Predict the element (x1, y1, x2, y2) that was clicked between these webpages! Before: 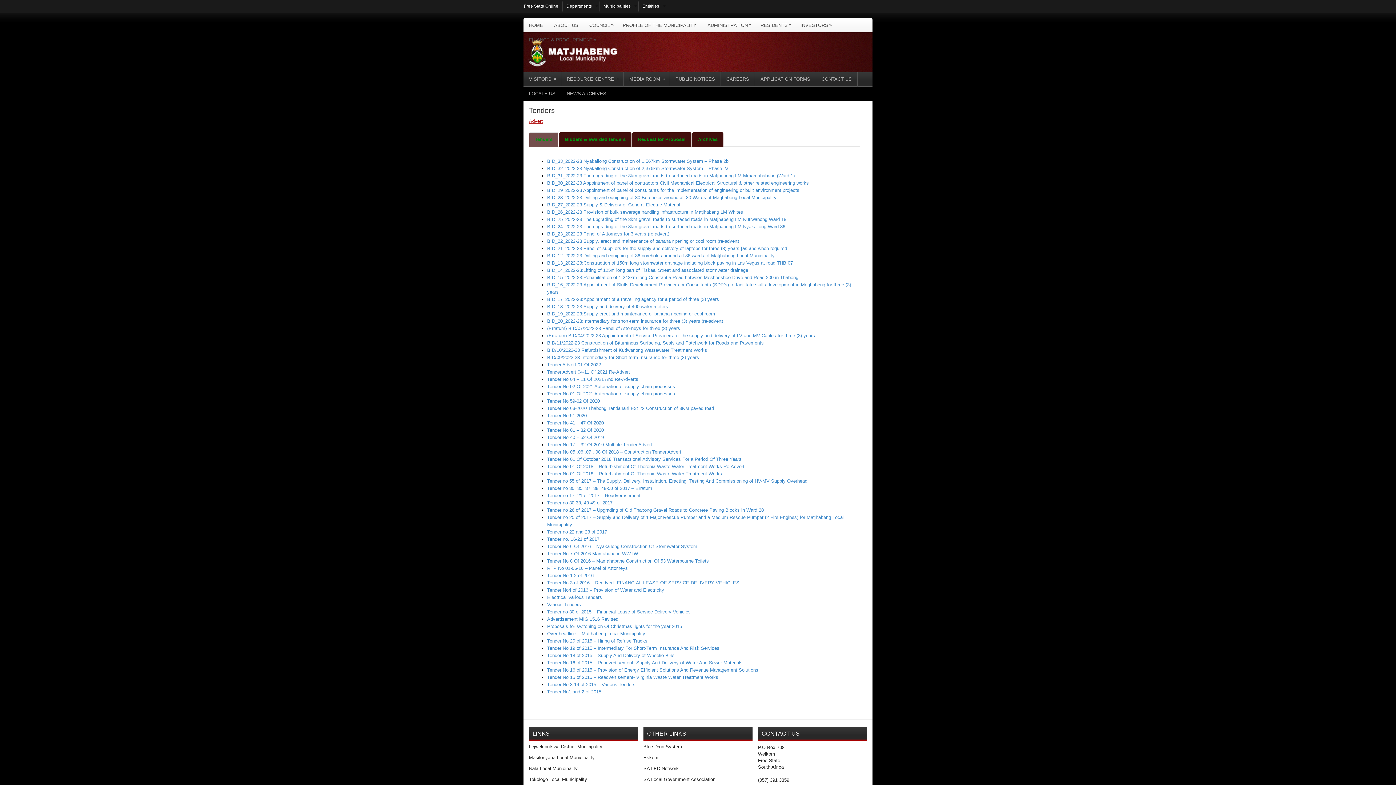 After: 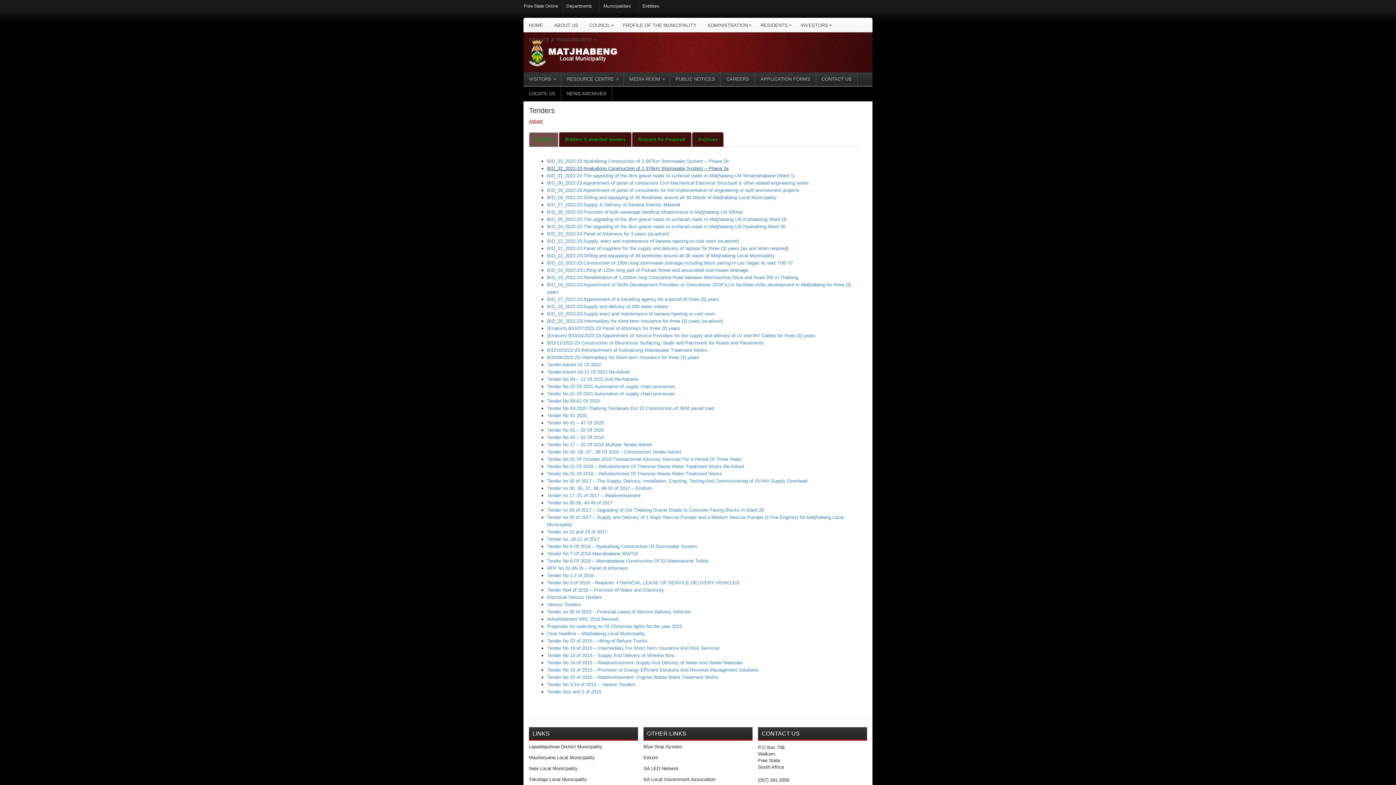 Action: label: BID_32_2022-23 Nyakallong Construction of 2,376km Stormwater System – Phase 2a bbox: (547, 165, 728, 171)